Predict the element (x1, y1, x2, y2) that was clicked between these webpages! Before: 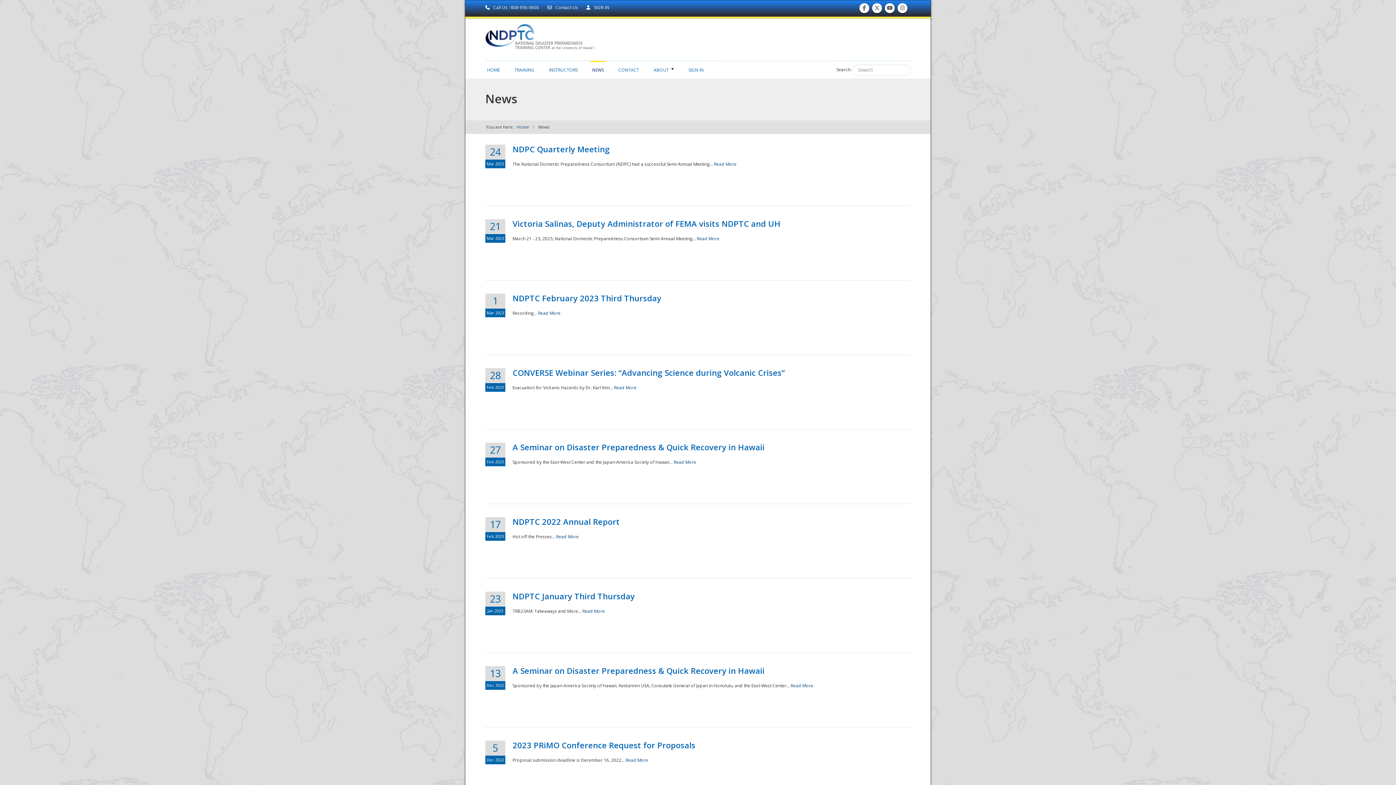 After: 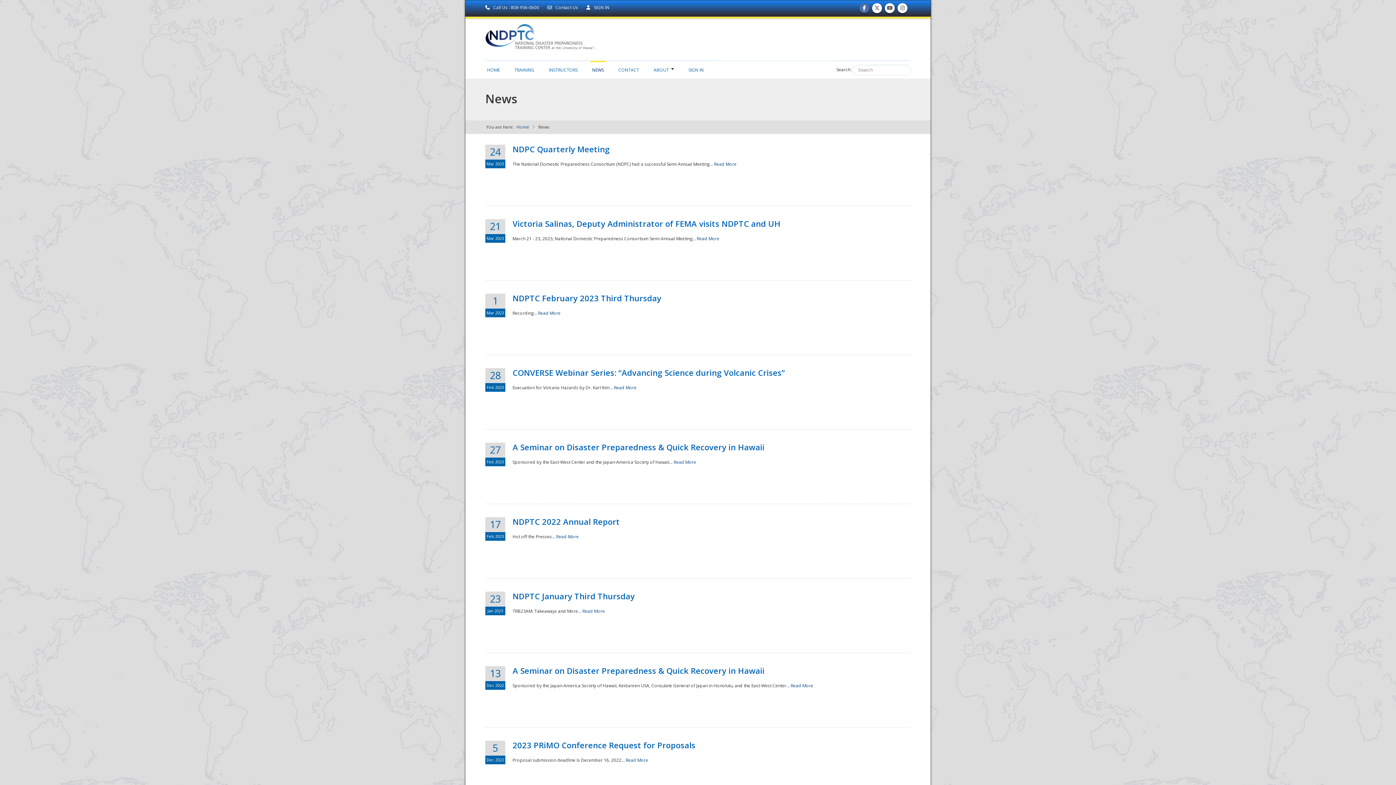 Action: label: Find us on Facebook 
Find us on Facebook bbox: (861, 8, 867, 10)